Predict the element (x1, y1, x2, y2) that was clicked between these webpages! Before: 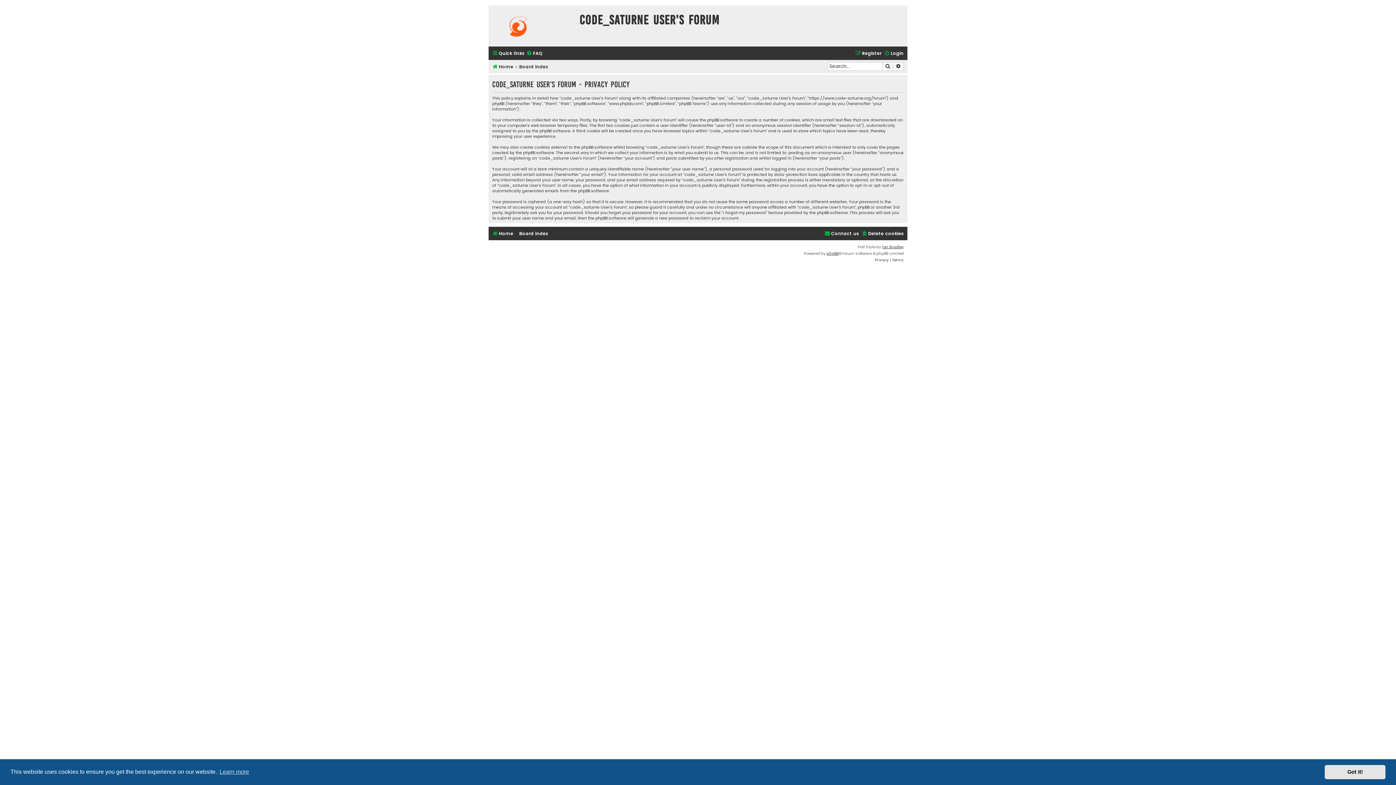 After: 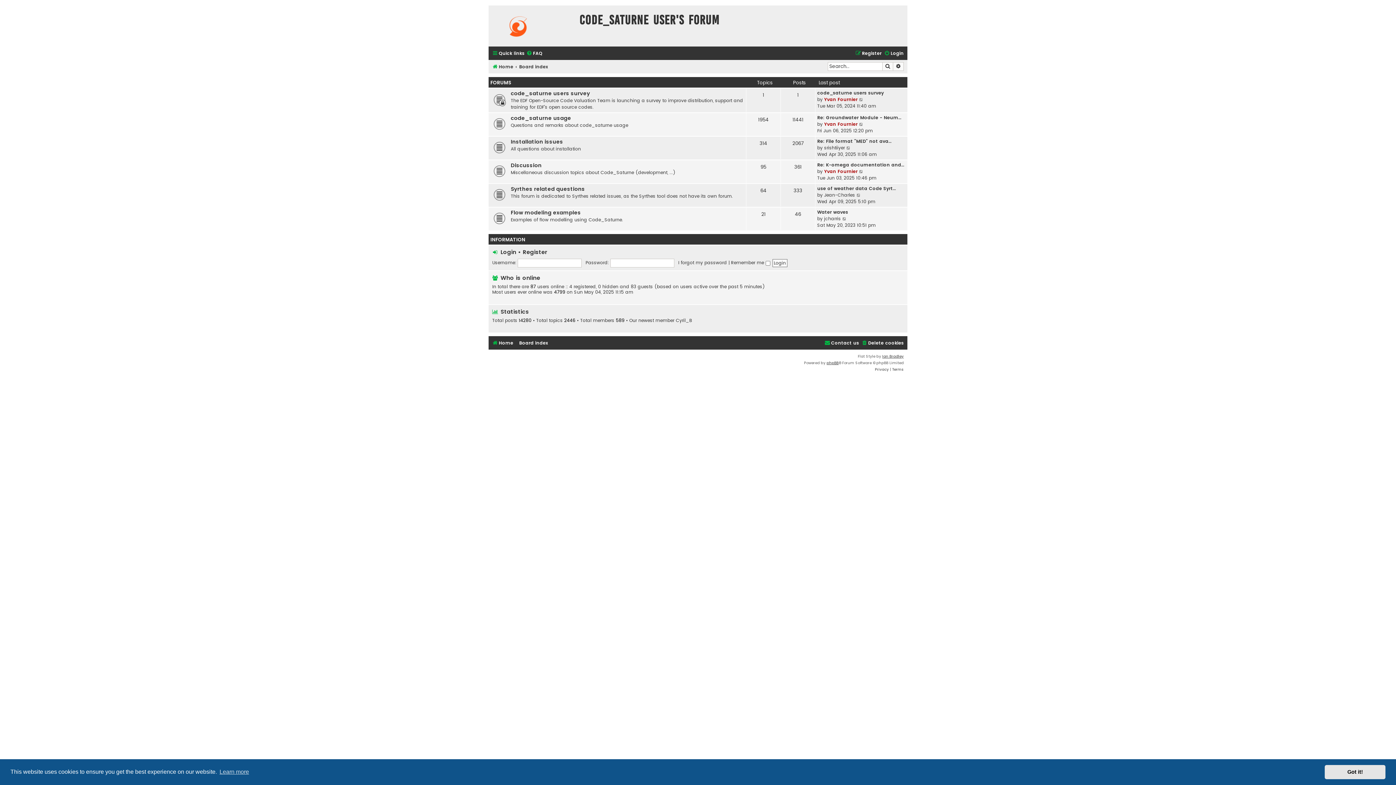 Action: label: Board index bbox: (519, 229, 548, 238)